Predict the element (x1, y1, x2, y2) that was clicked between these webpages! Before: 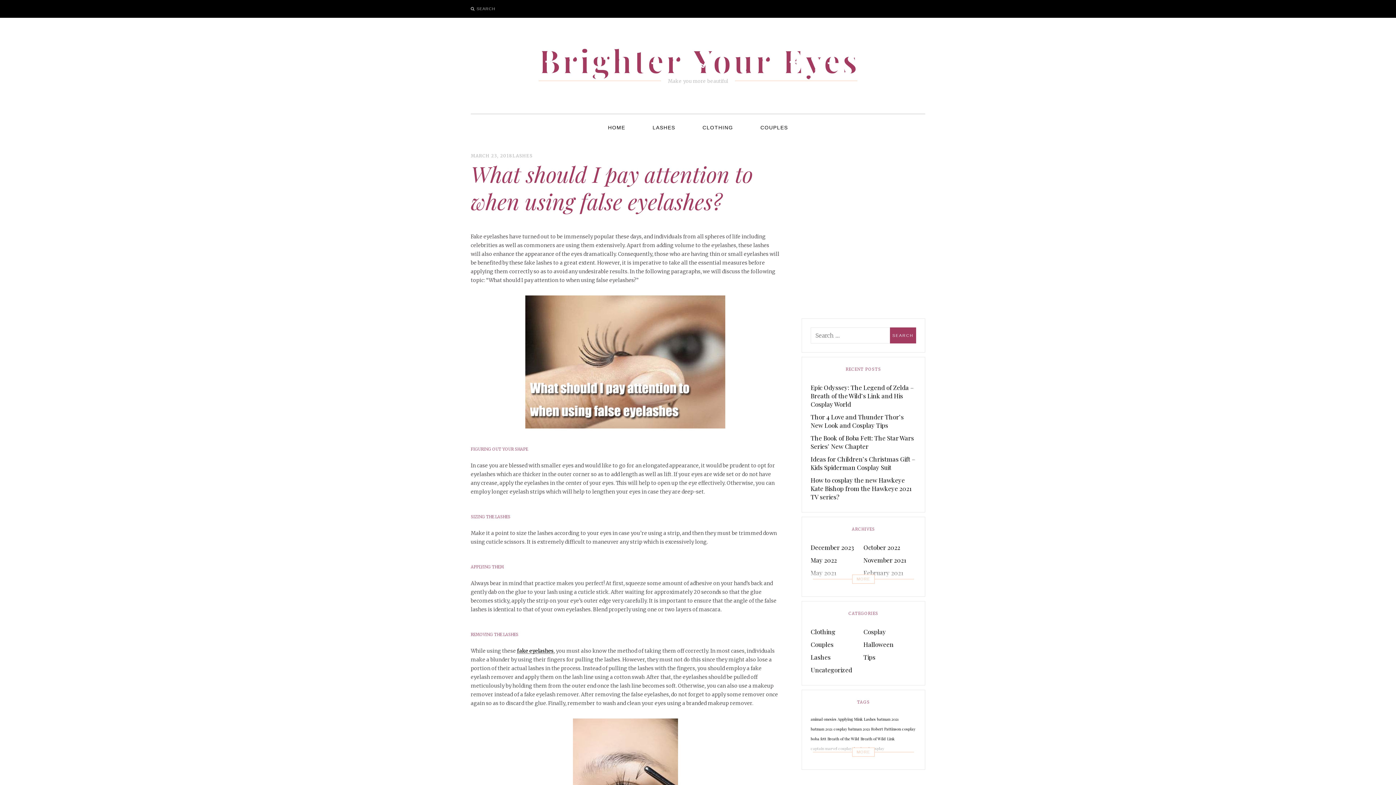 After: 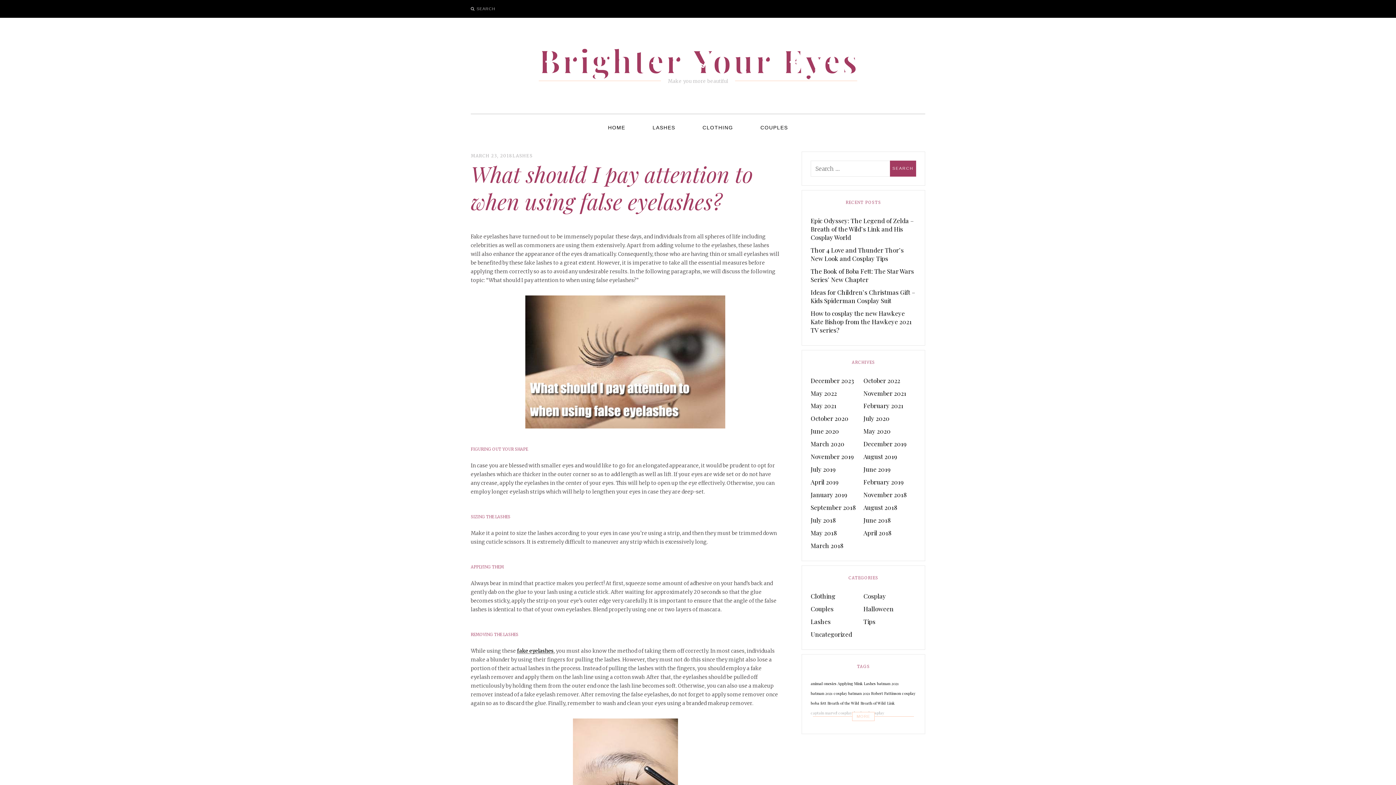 Action: label: May 2021 bbox: (810, 566, 836, 579)